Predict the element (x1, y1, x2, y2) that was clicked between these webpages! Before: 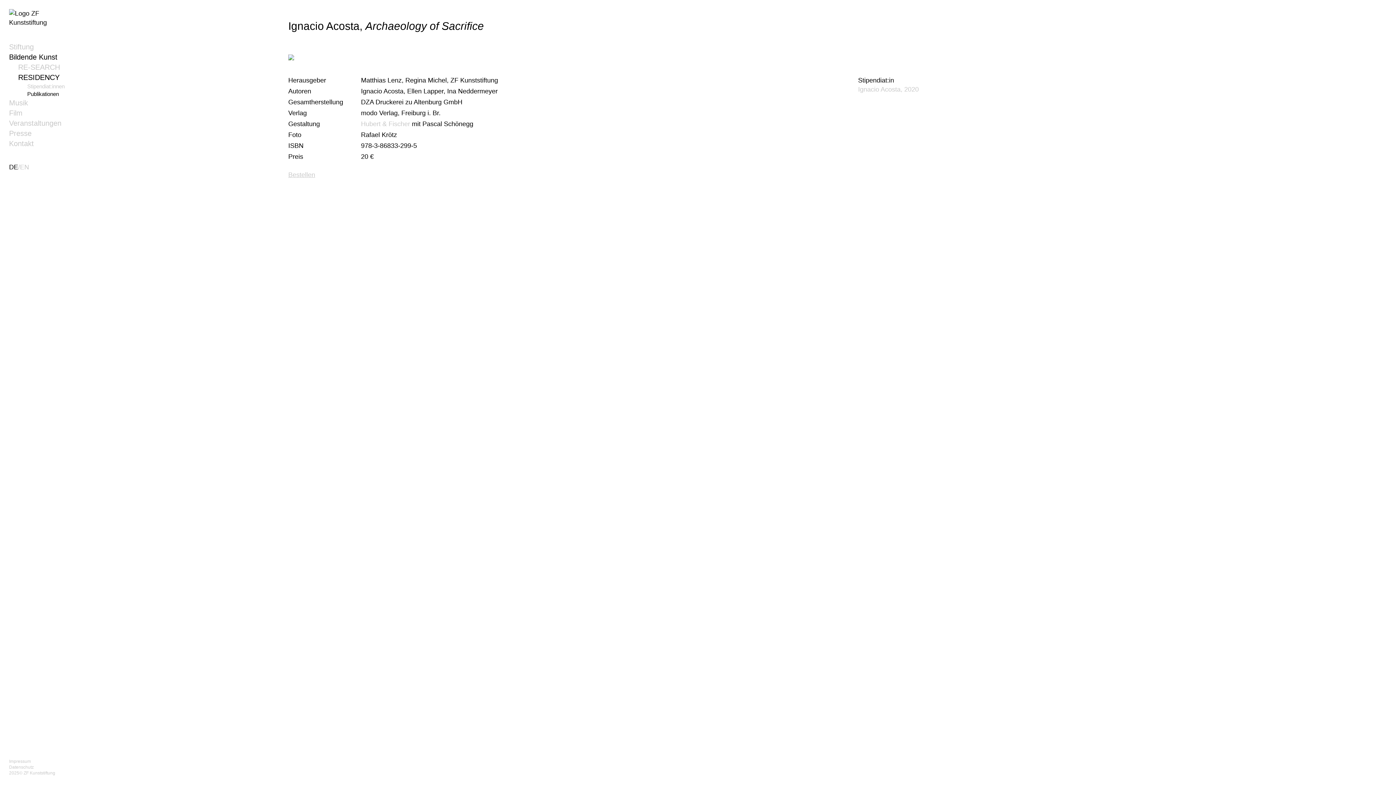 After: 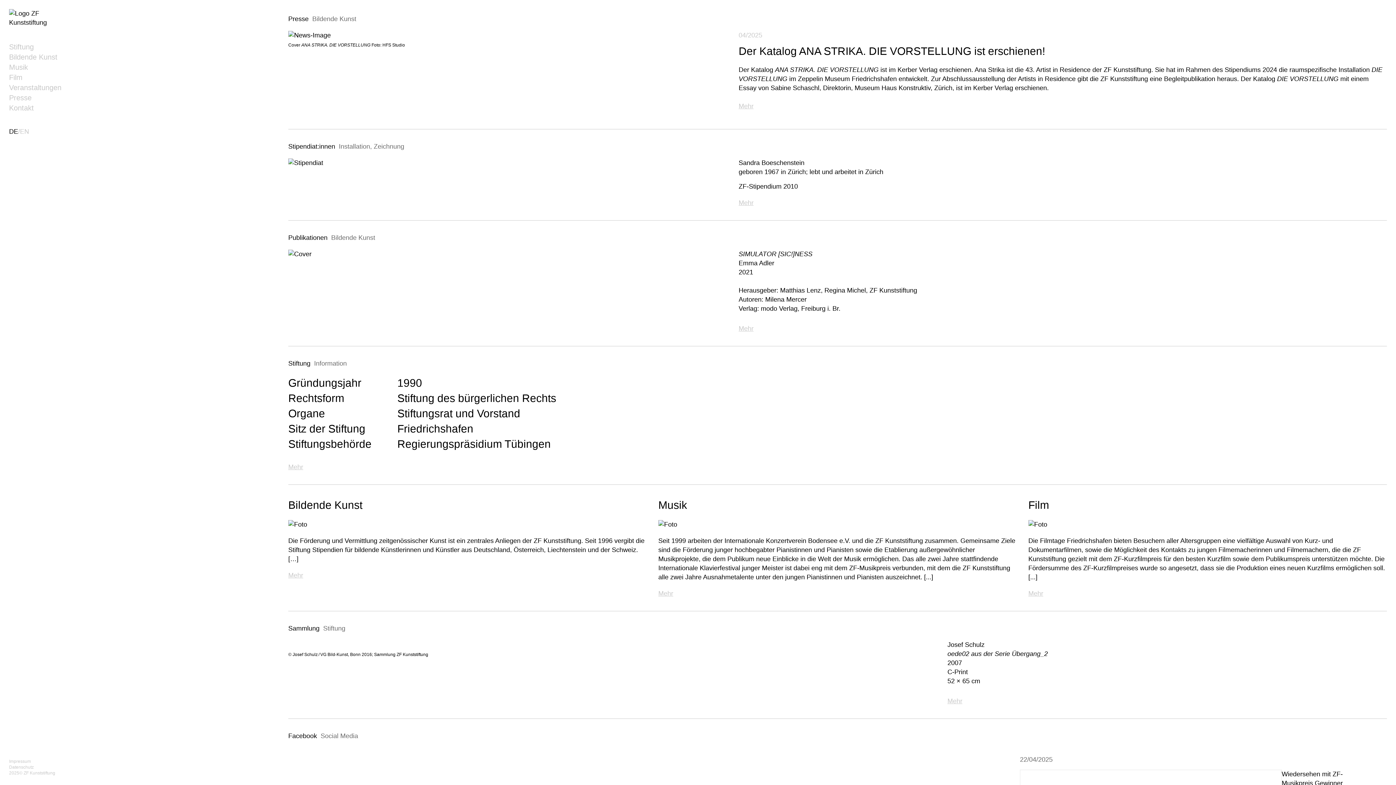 Action: bbox: (9, 18, 74, 26)